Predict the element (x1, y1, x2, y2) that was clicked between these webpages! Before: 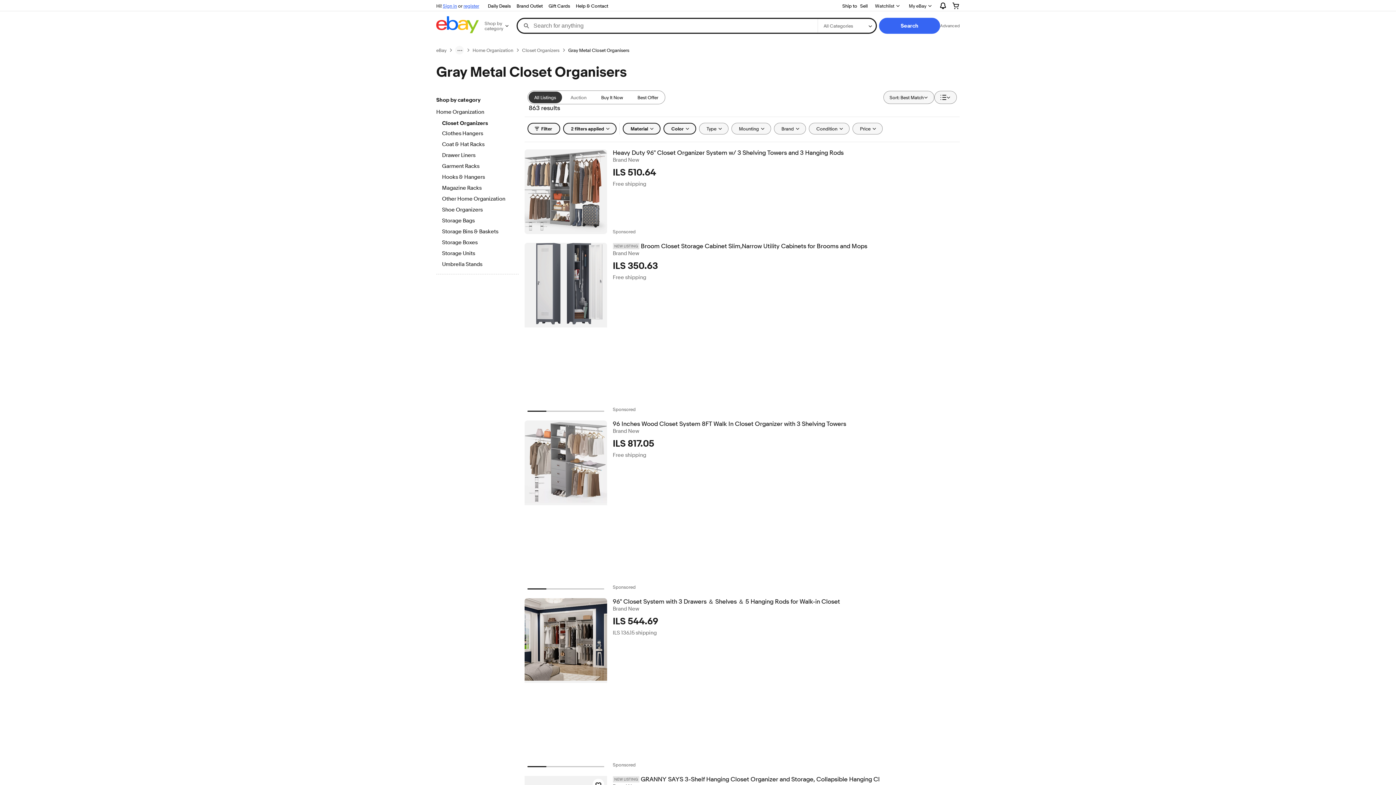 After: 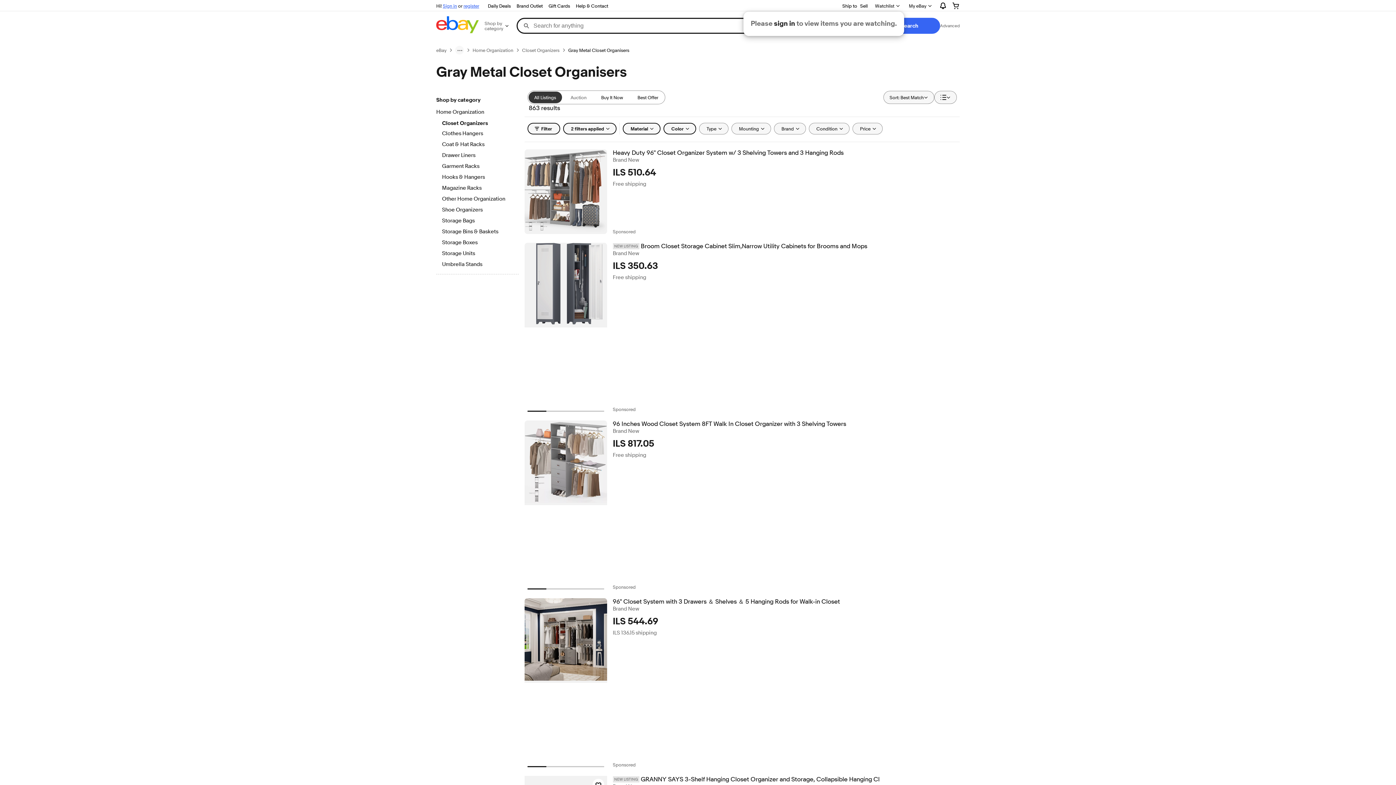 Action: bbox: (870, 0, 904, 11) label: Watchlist